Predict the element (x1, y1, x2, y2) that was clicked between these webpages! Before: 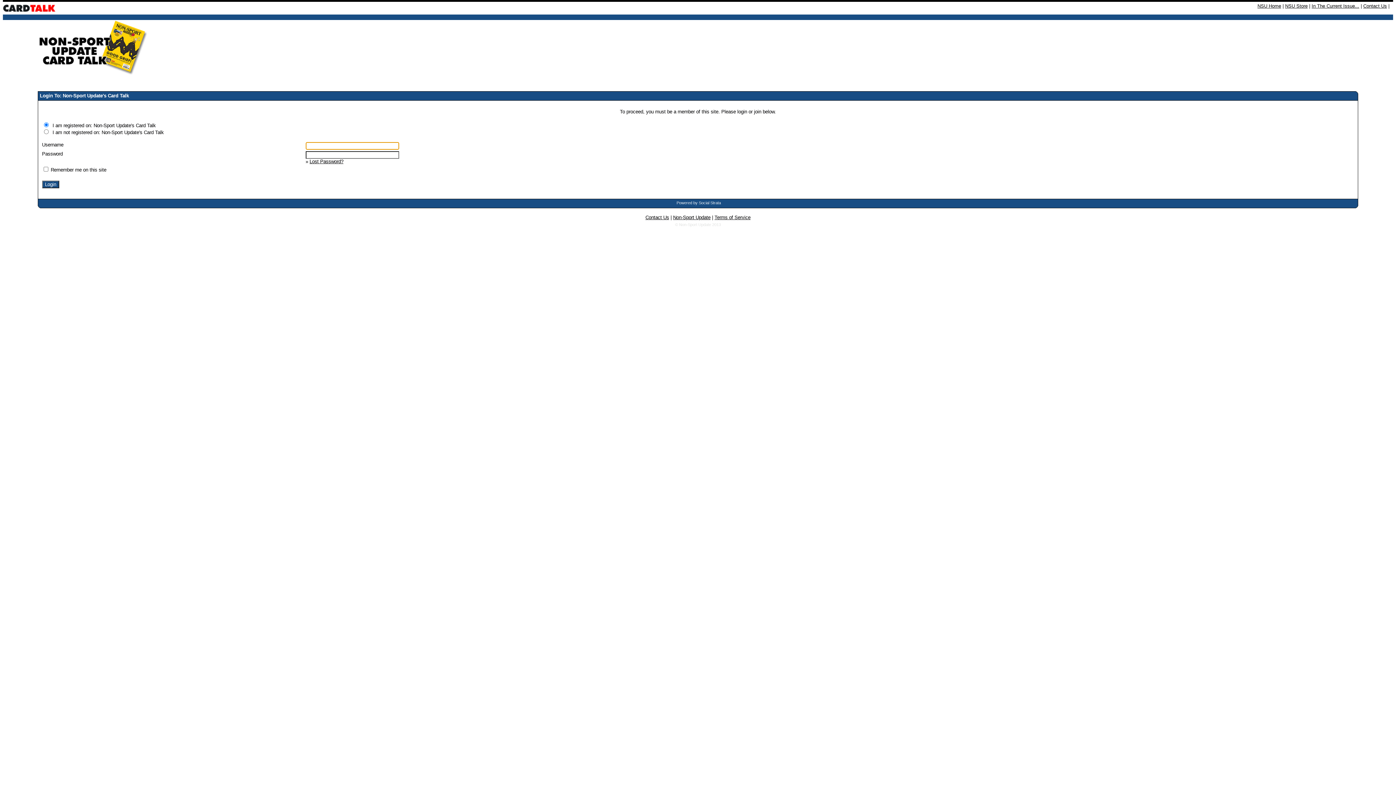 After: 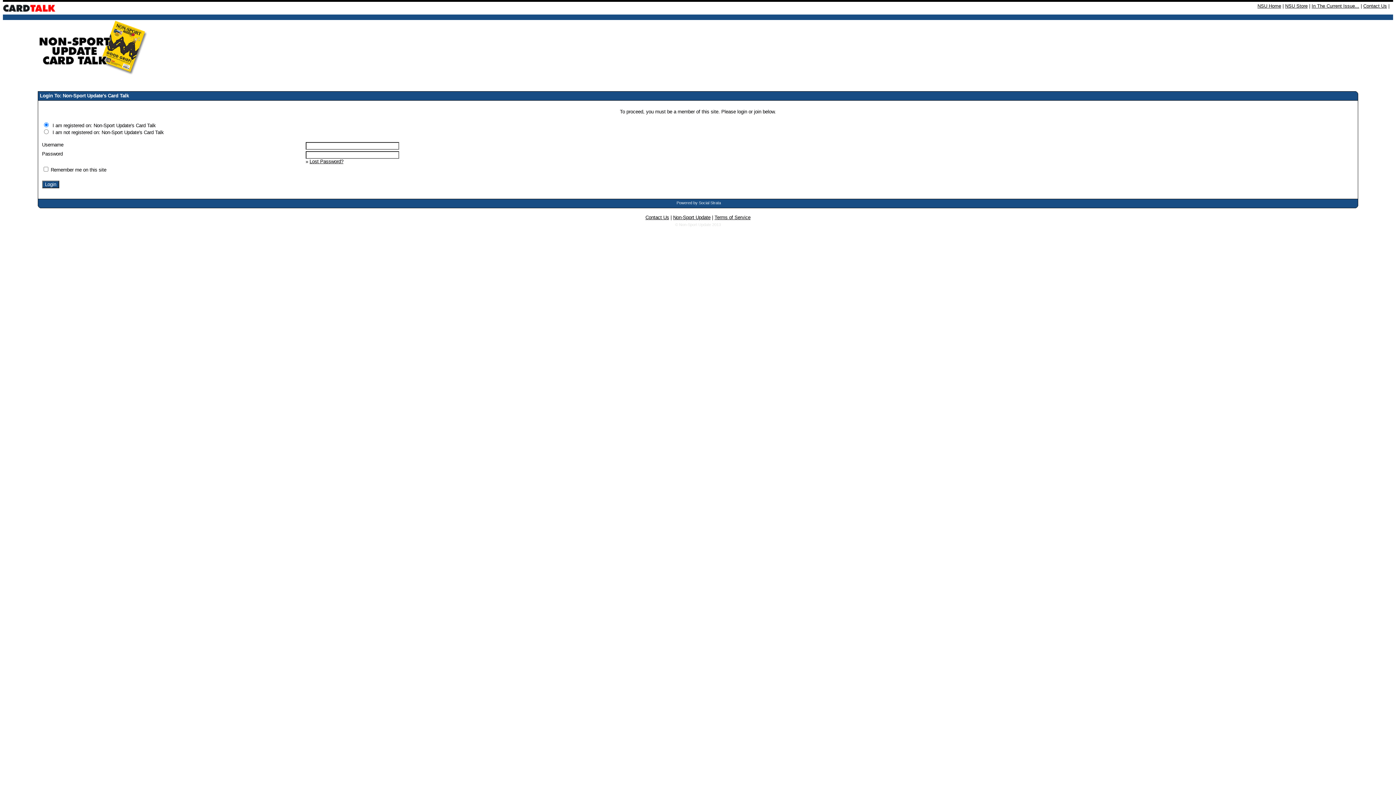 Action: label: Powered by Social Strata bbox: (676, 200, 721, 205)